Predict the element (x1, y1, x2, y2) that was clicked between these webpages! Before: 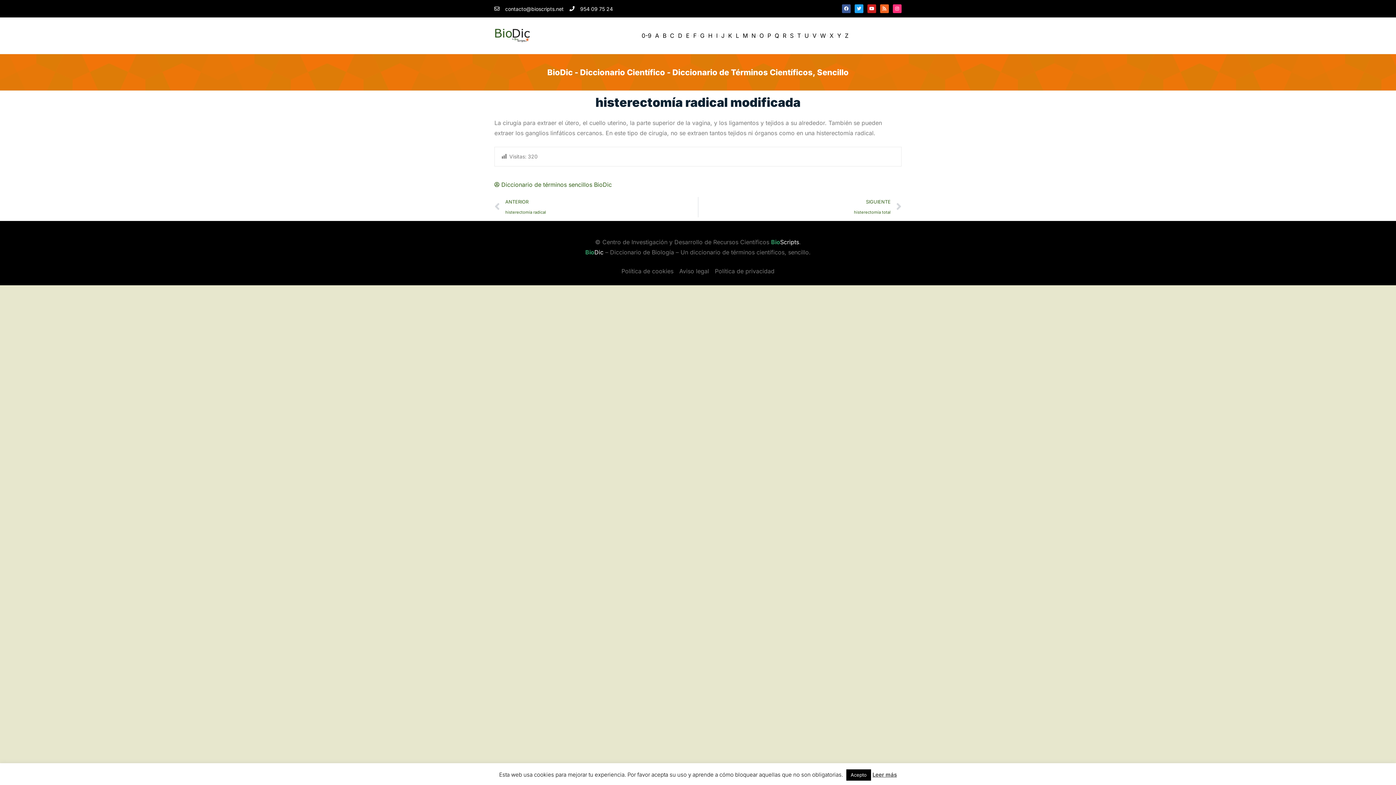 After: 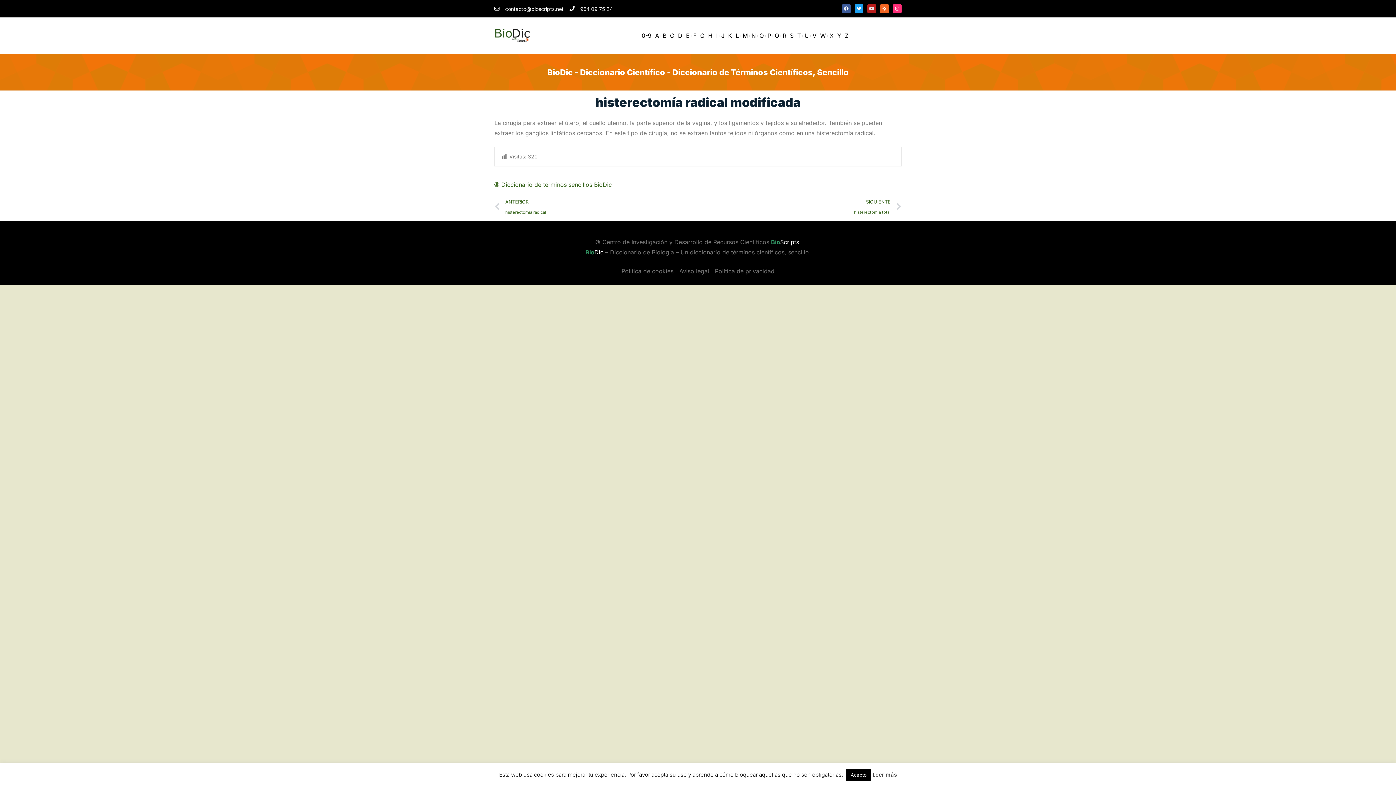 Action: bbox: (867, 4, 876, 13) label: Youtube